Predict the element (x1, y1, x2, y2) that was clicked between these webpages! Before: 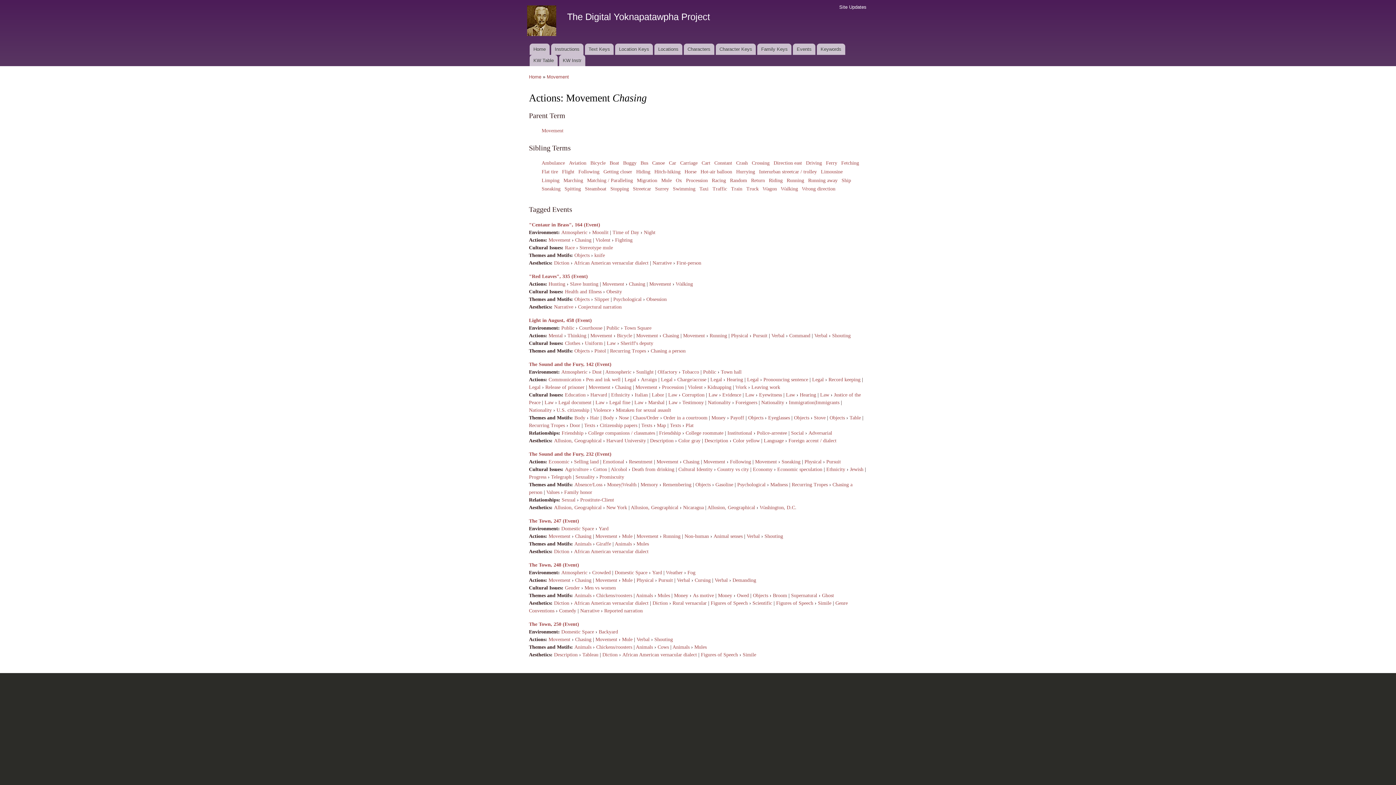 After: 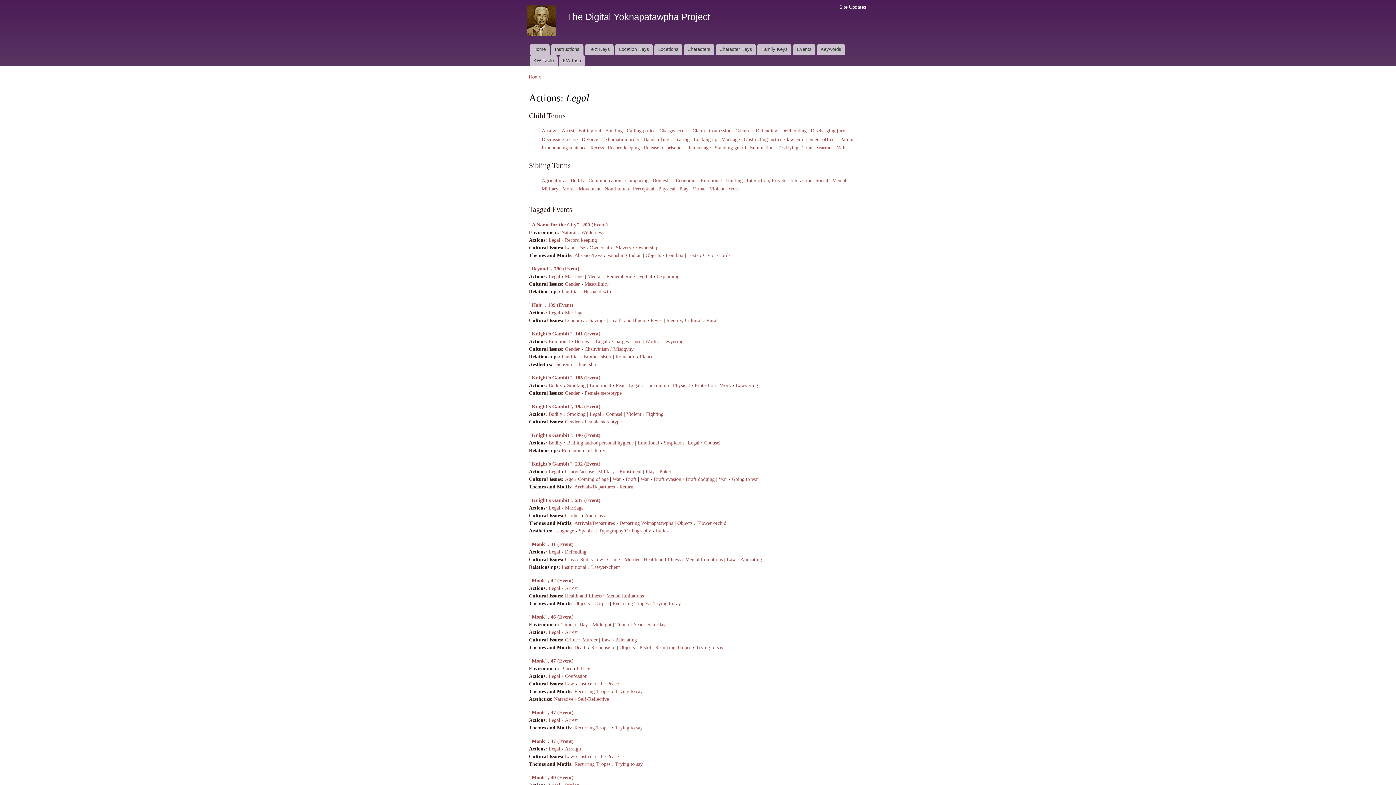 Action: bbox: (747, 377, 758, 382) label: Legal